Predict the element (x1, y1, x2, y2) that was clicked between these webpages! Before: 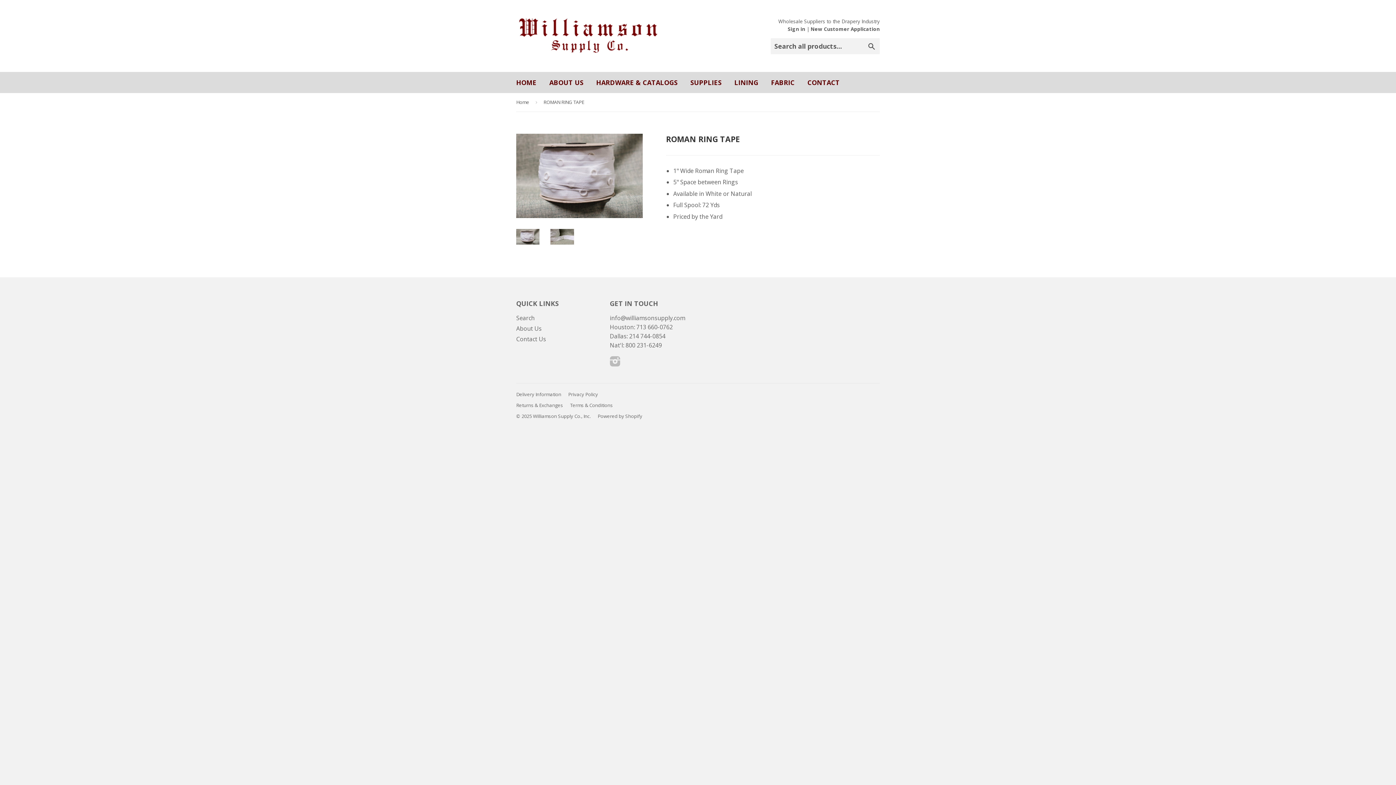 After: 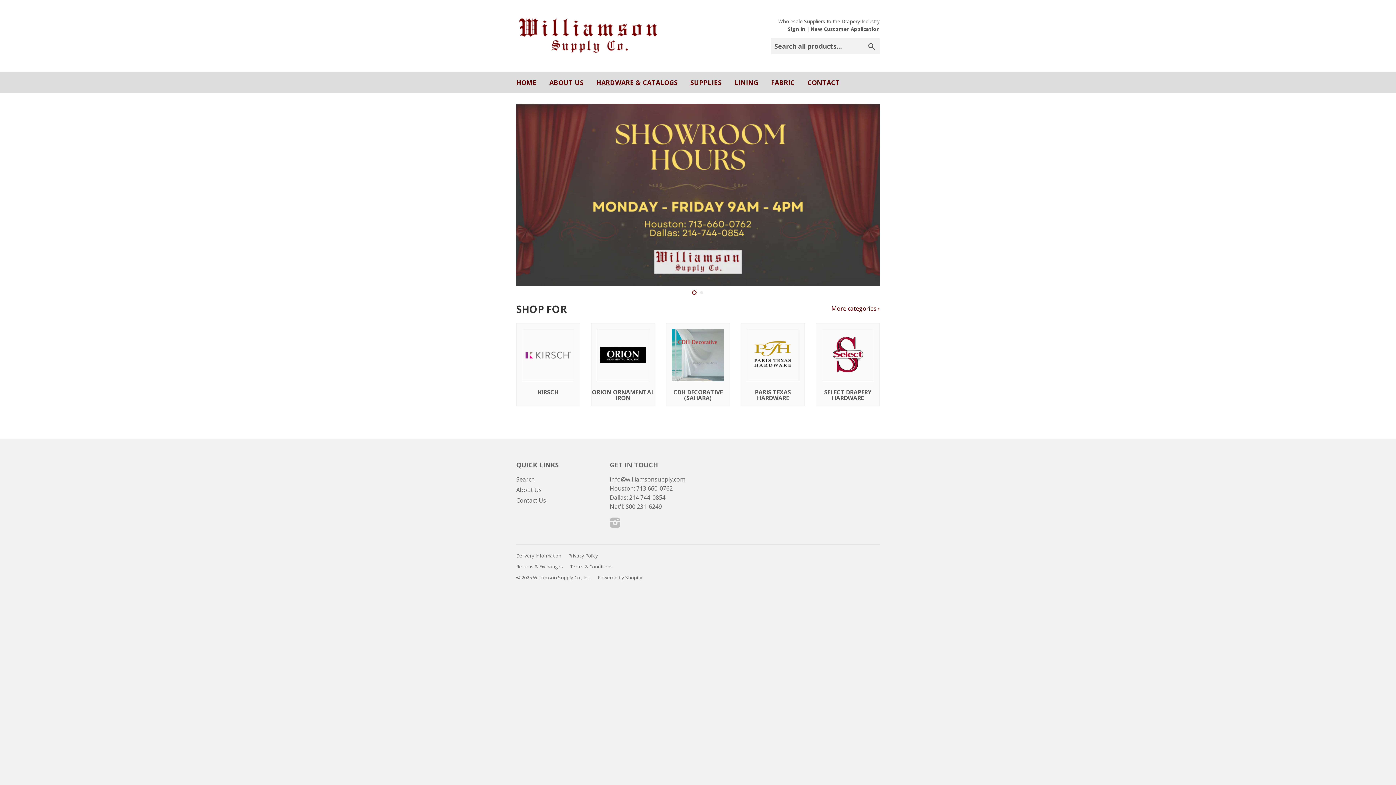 Action: bbox: (516, 16, 661, 55)